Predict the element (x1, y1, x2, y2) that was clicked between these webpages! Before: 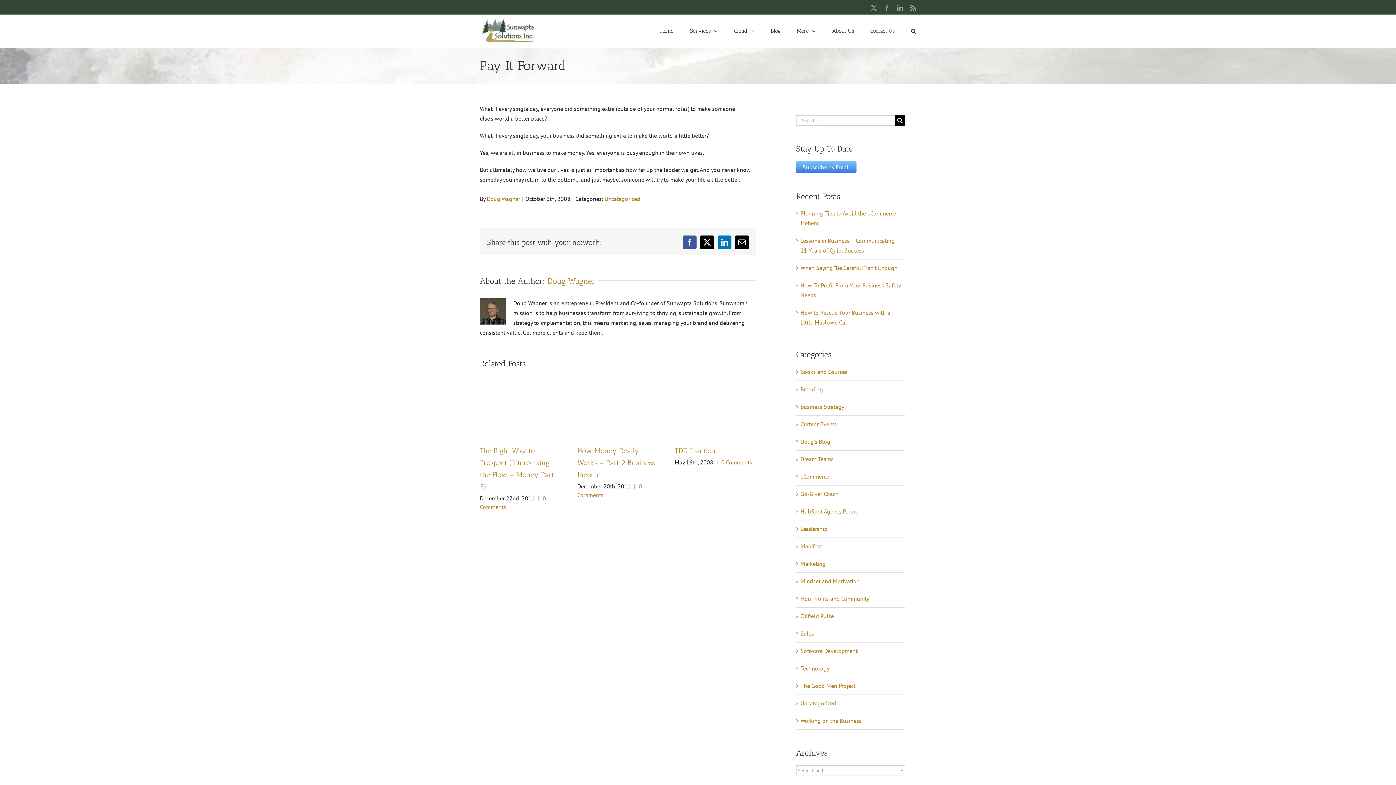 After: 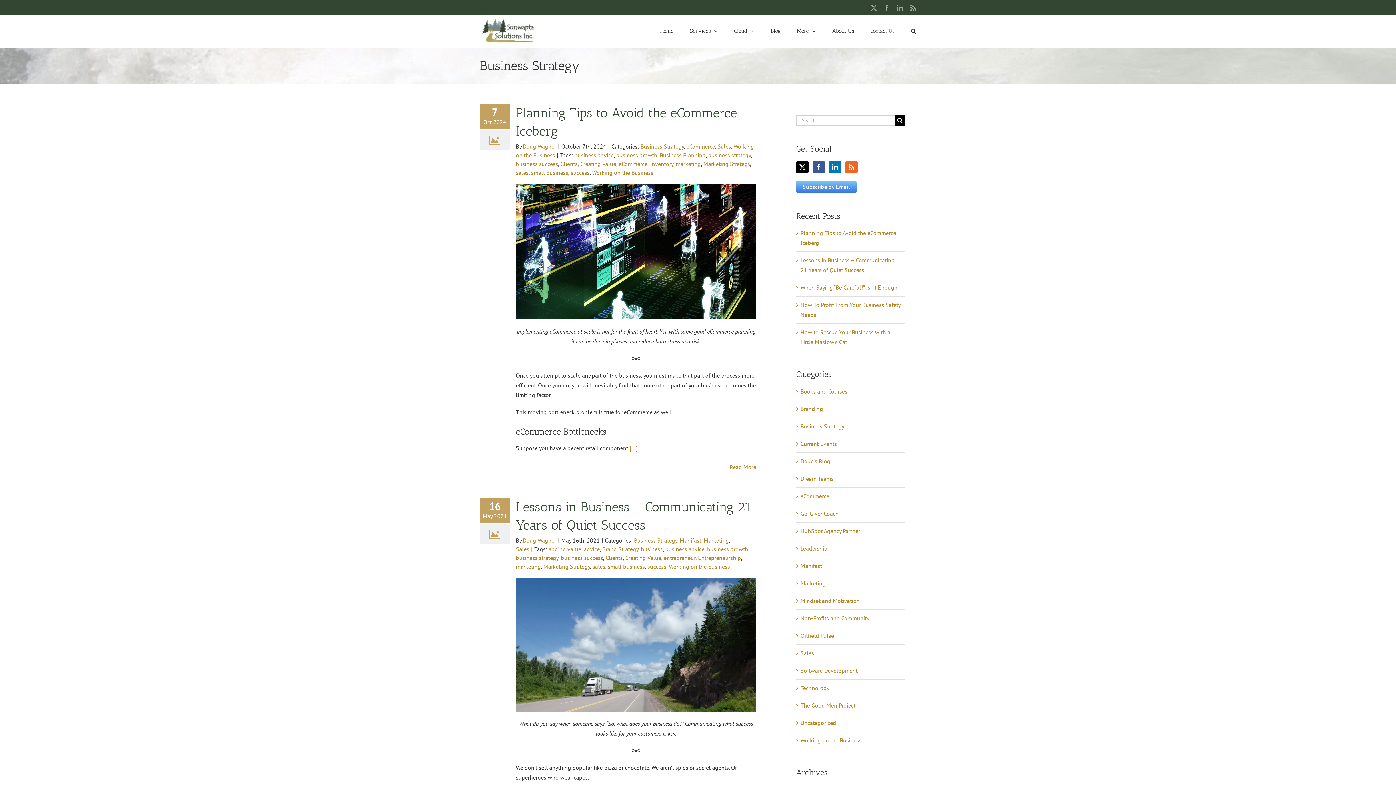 Action: label: Business Strategy bbox: (800, 402, 901, 411)